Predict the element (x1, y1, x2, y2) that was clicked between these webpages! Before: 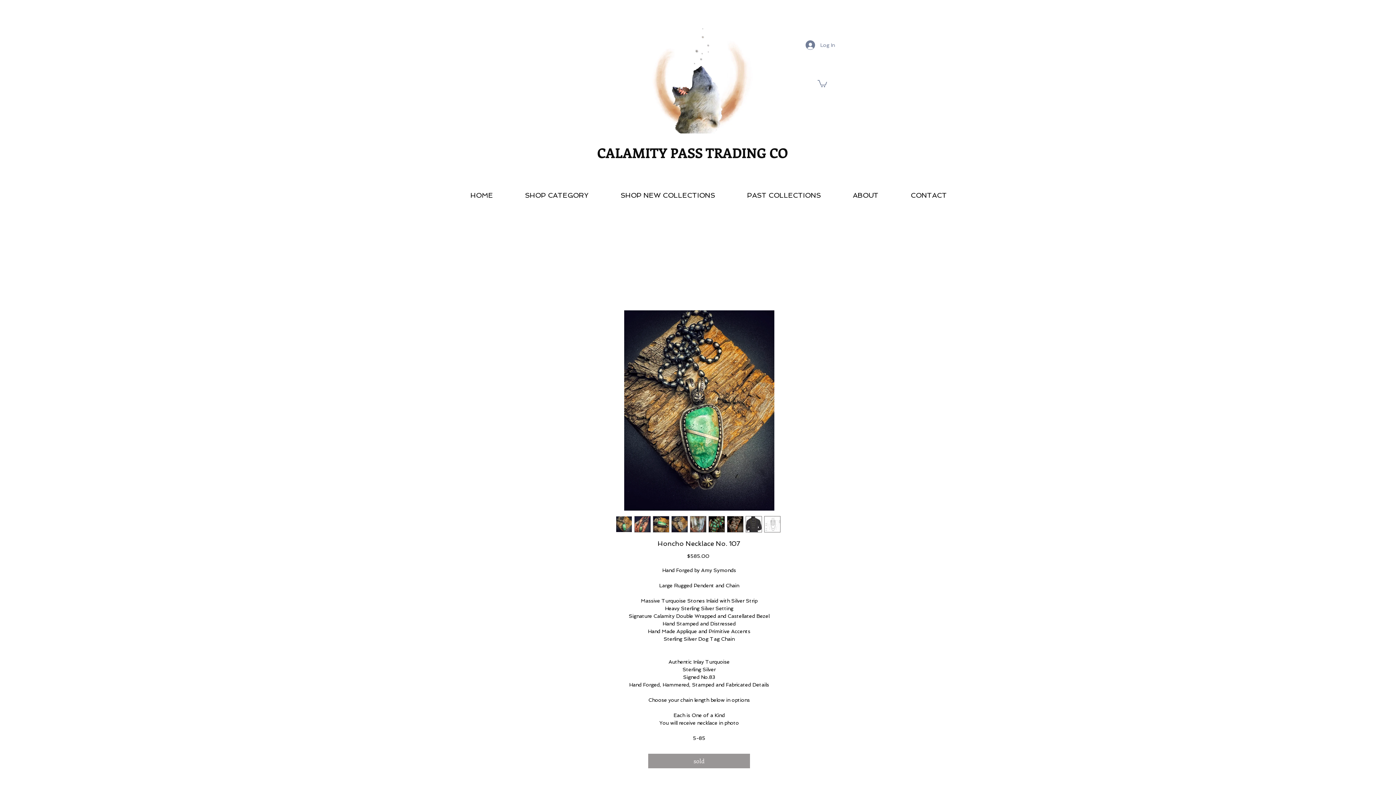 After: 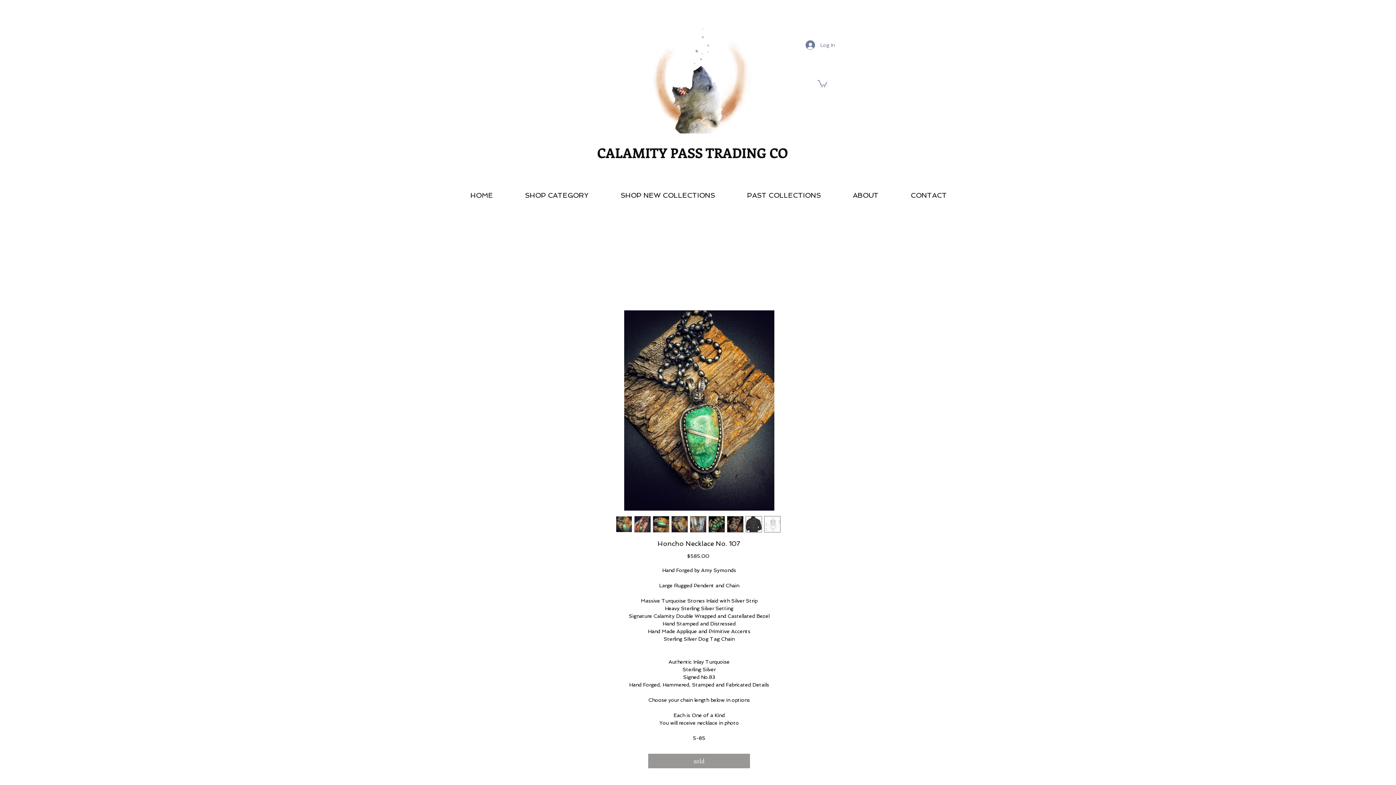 Action: bbox: (634, 516, 650, 532)